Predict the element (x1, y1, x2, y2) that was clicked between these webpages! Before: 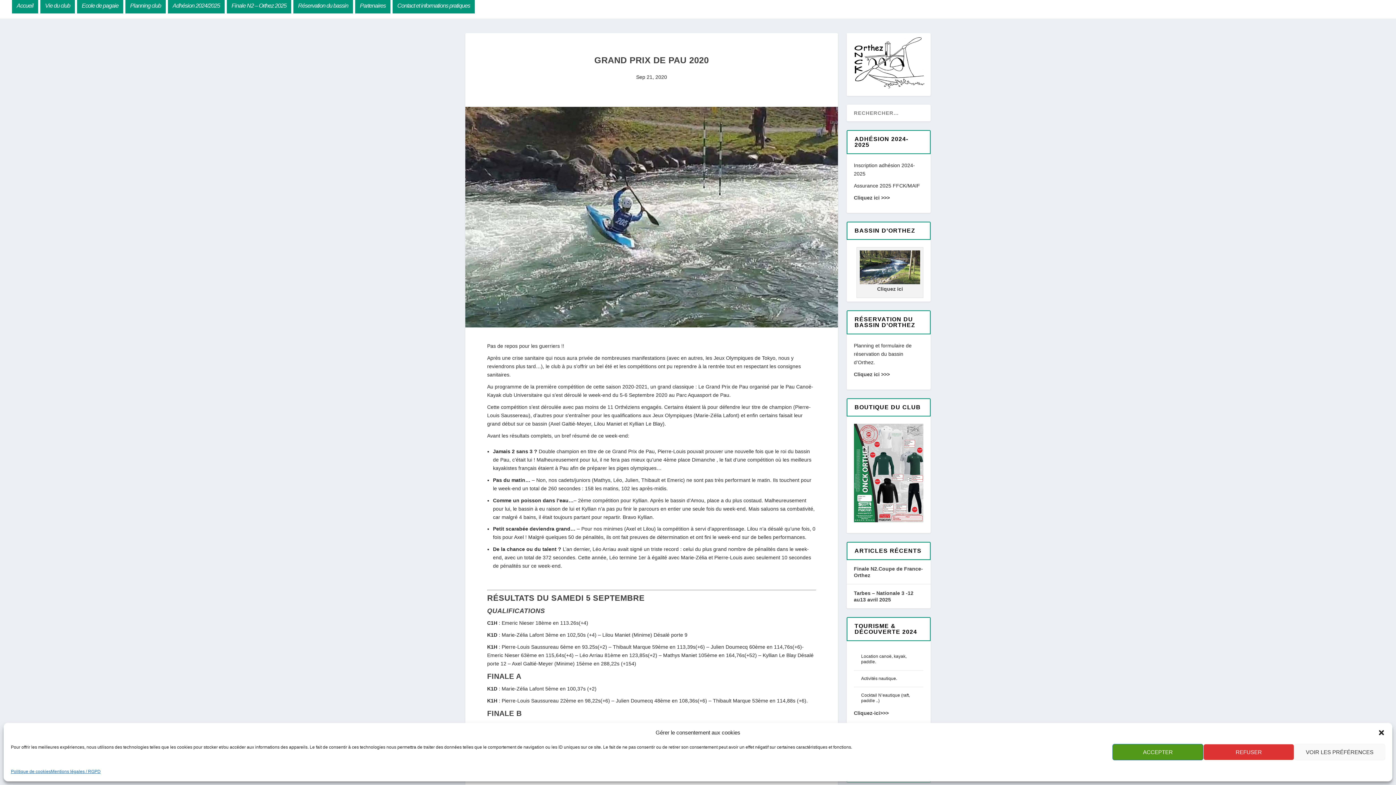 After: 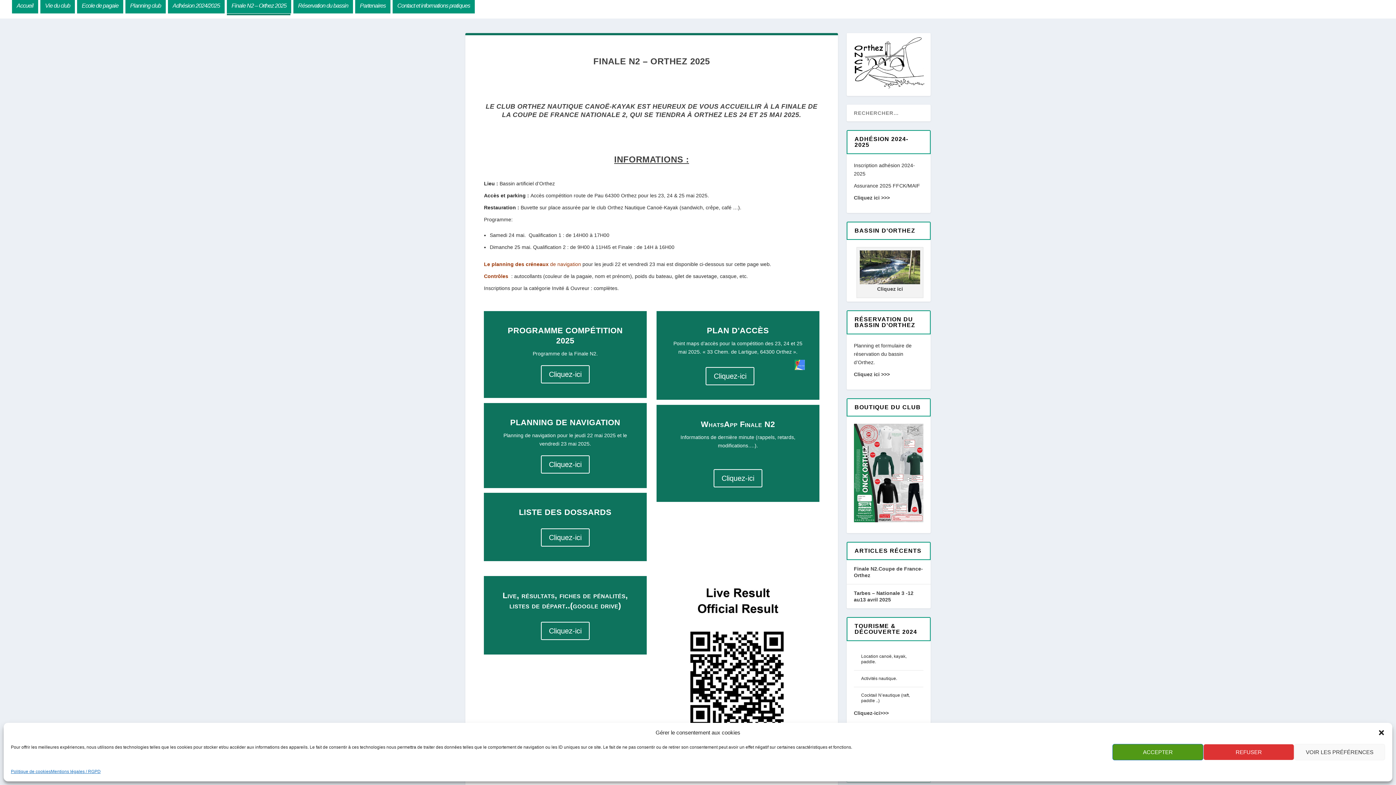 Action: label: Finale N2.Coupe de France-Orthez bbox: (854, 565, 923, 578)